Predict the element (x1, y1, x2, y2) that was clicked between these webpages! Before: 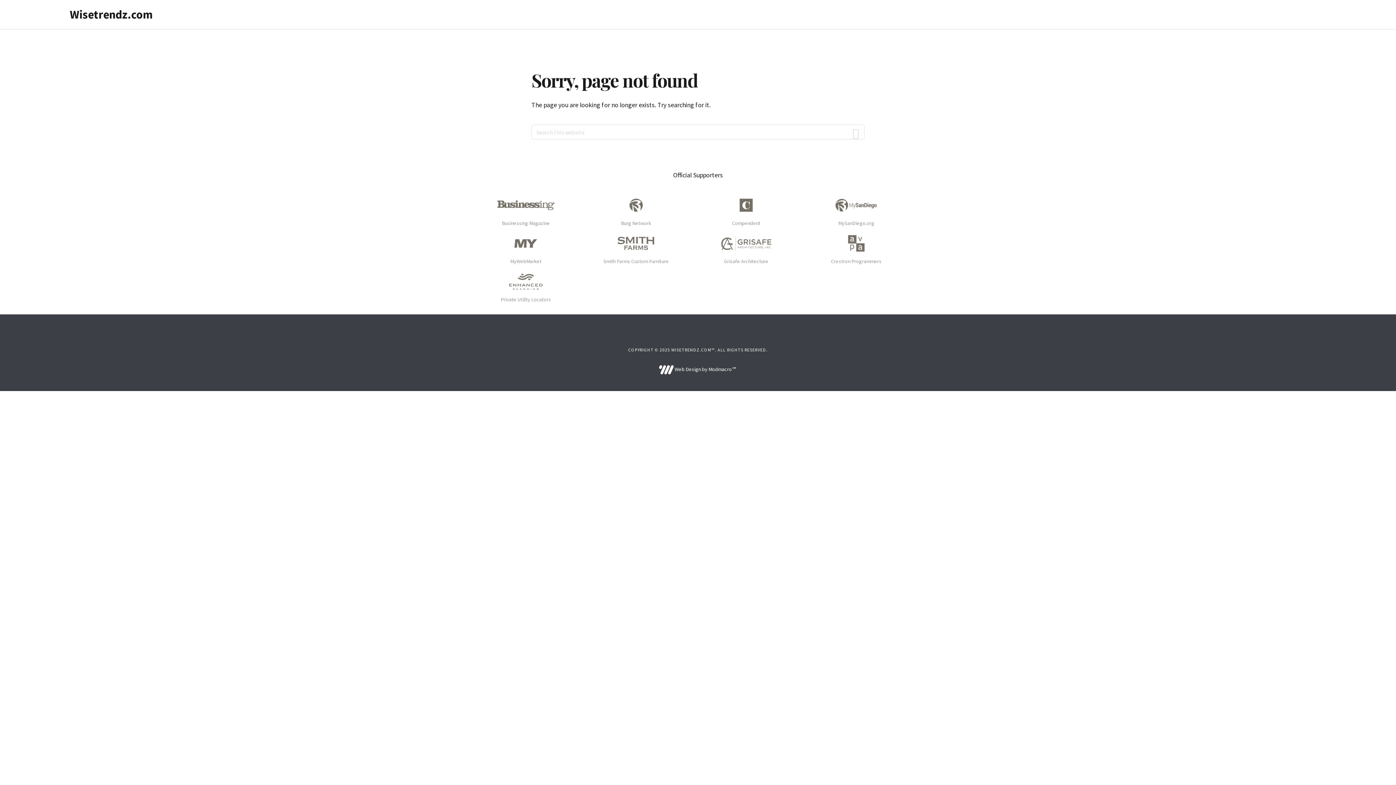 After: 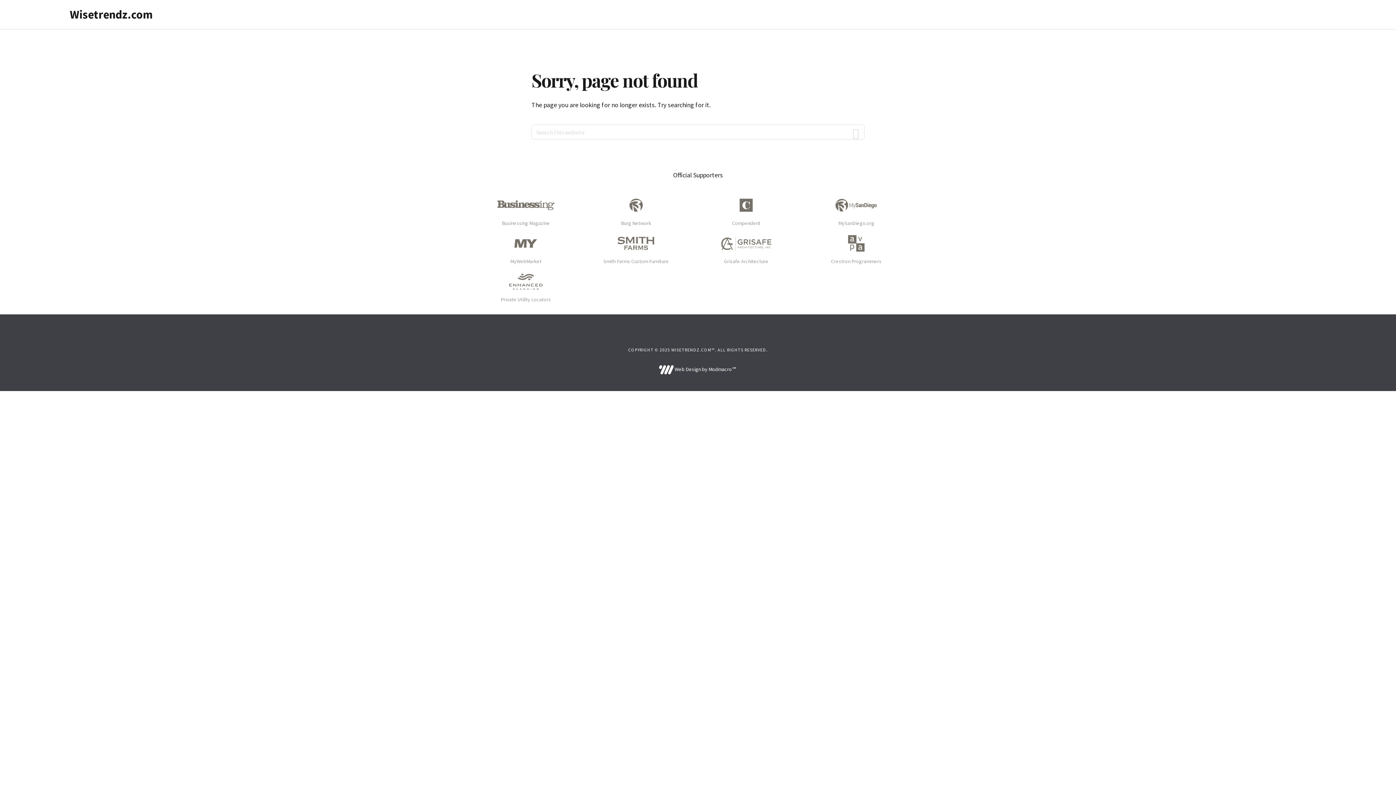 Action: bbox: (659, 366, 737, 372) label:  Web Design by Modmacro℠